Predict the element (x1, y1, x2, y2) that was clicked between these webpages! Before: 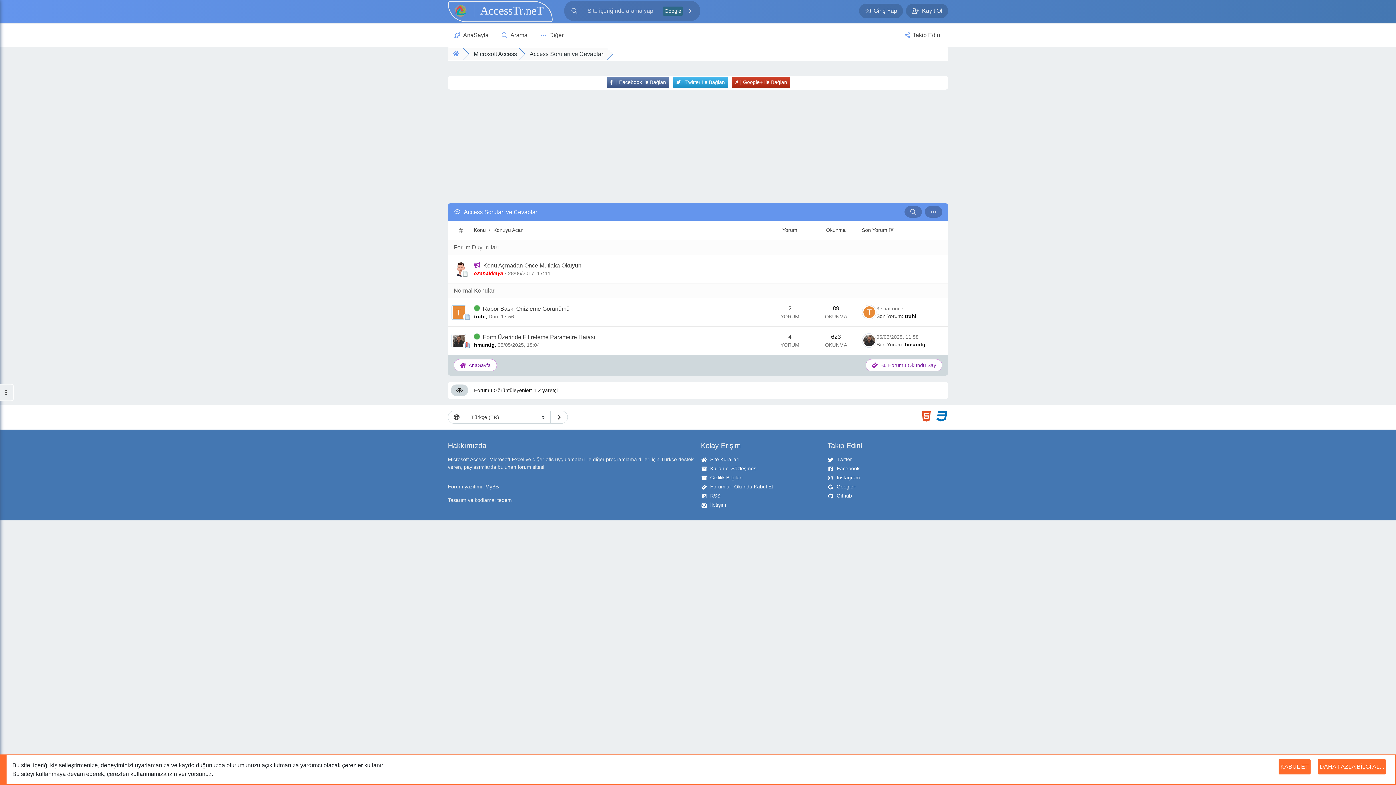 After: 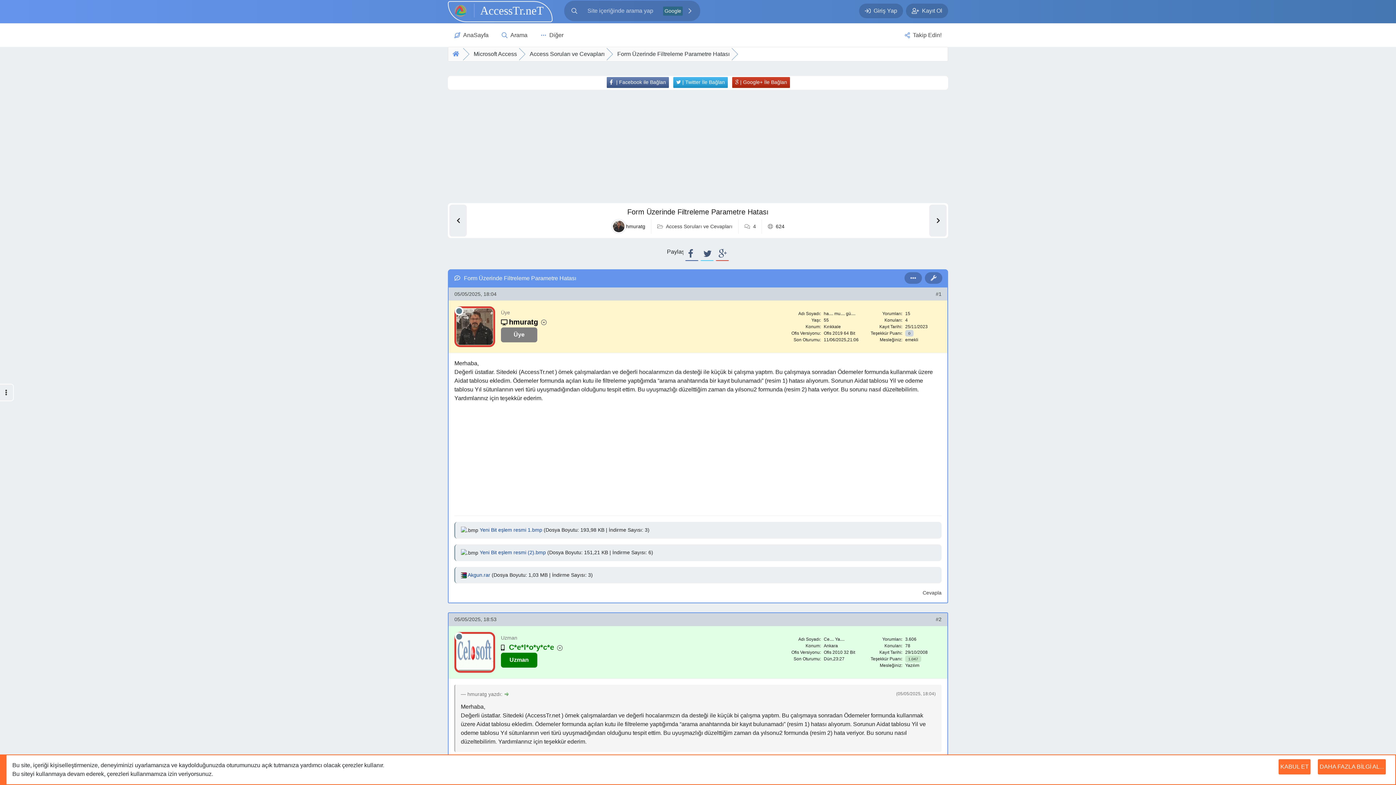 Action: bbox: (482, 334, 595, 340) label: Form Üzerinde Filtreleme Parametre Hatası